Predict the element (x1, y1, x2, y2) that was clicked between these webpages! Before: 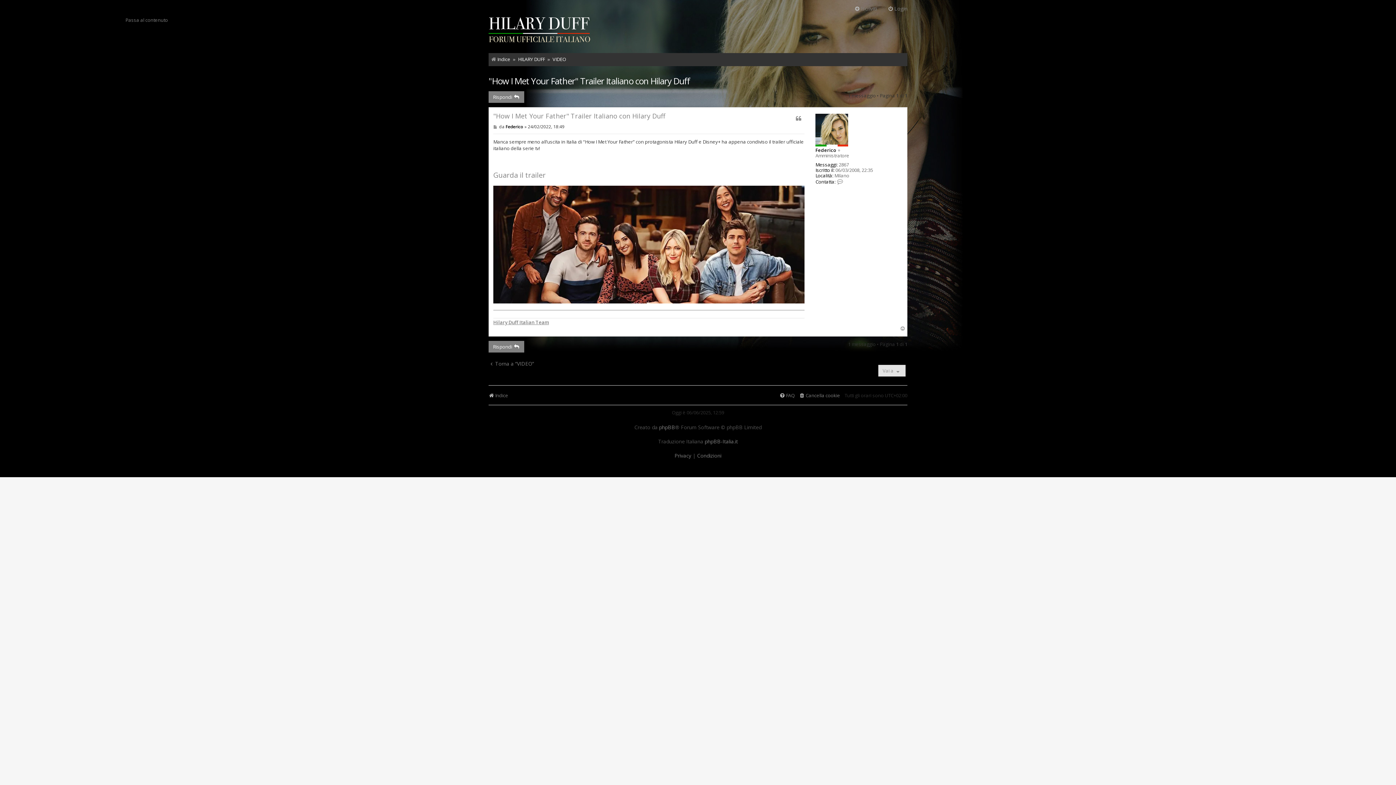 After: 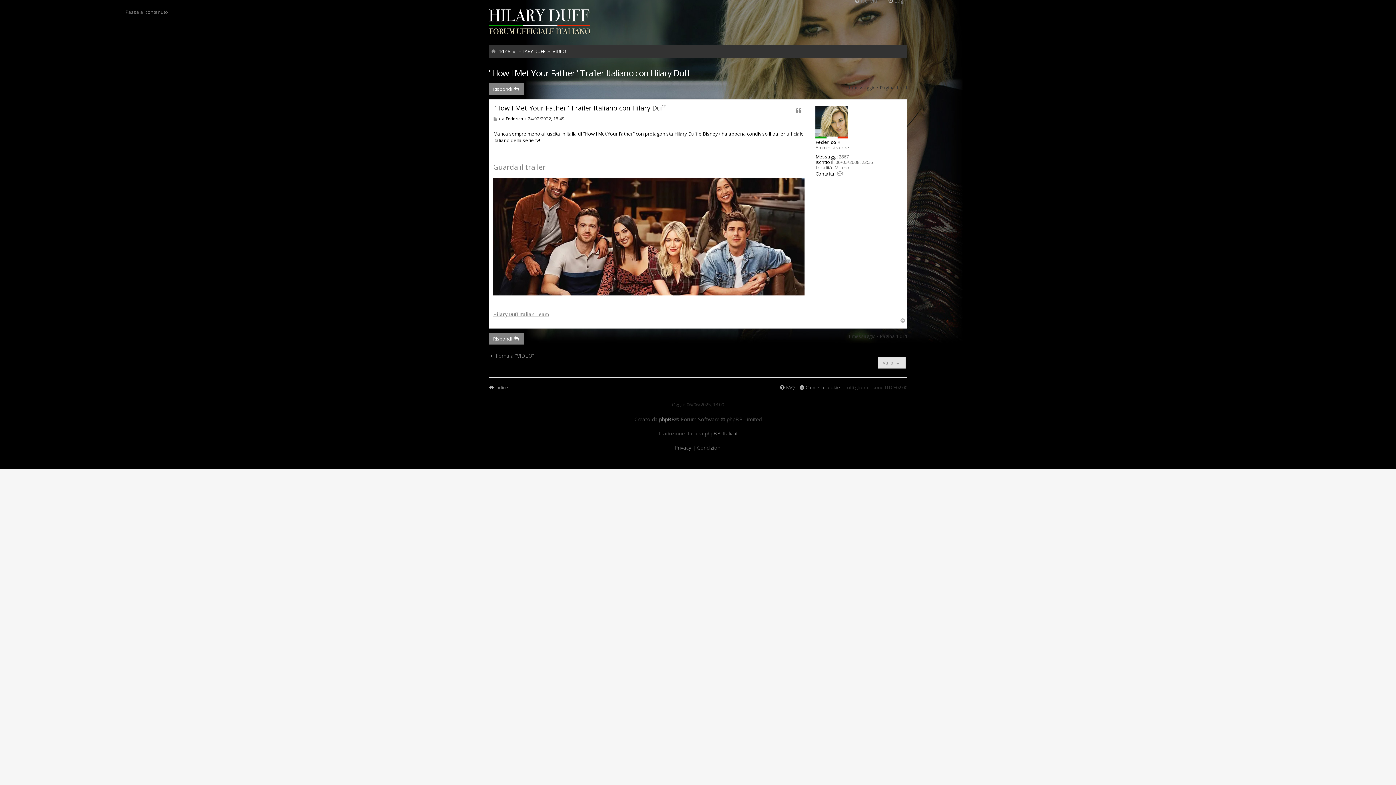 Action: bbox: (493, 124, 498, 129) label: Messaggio